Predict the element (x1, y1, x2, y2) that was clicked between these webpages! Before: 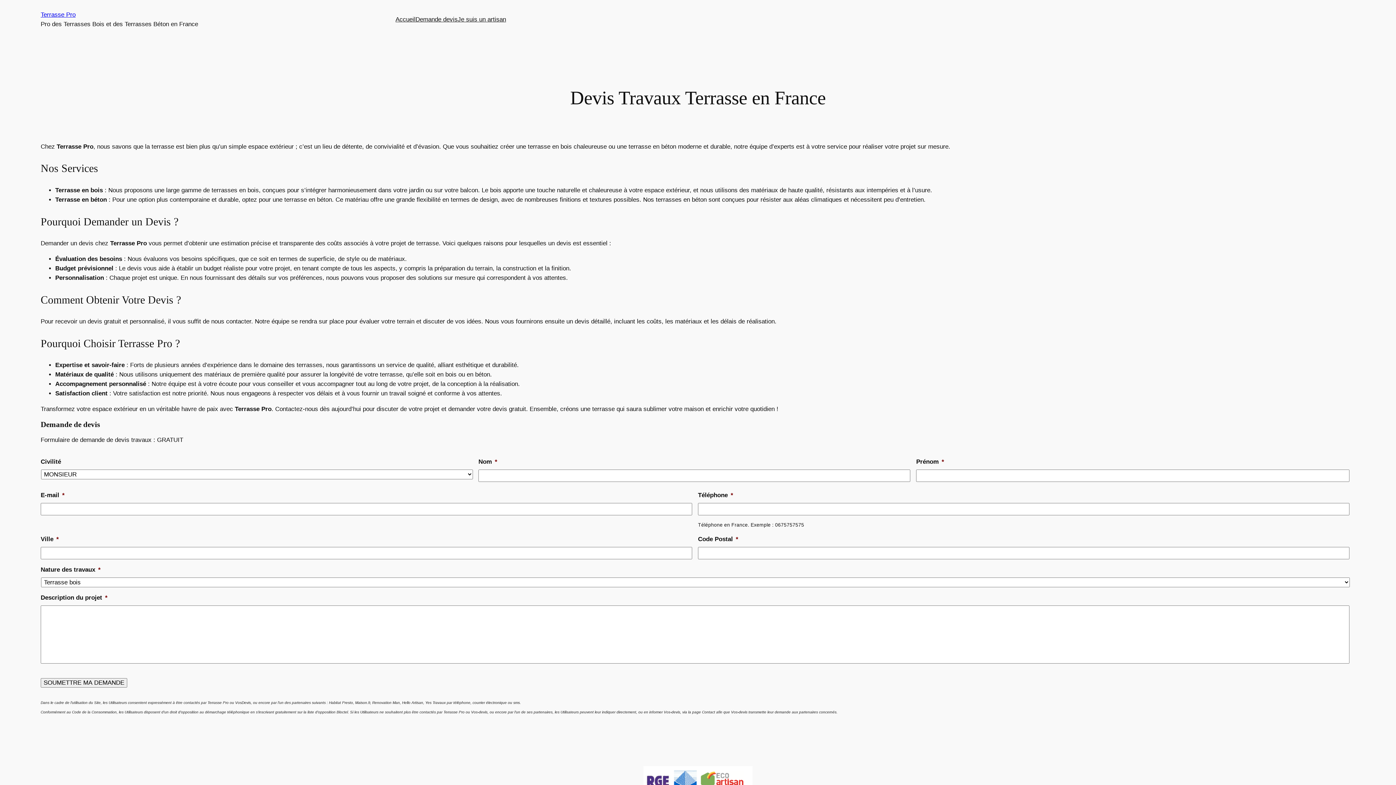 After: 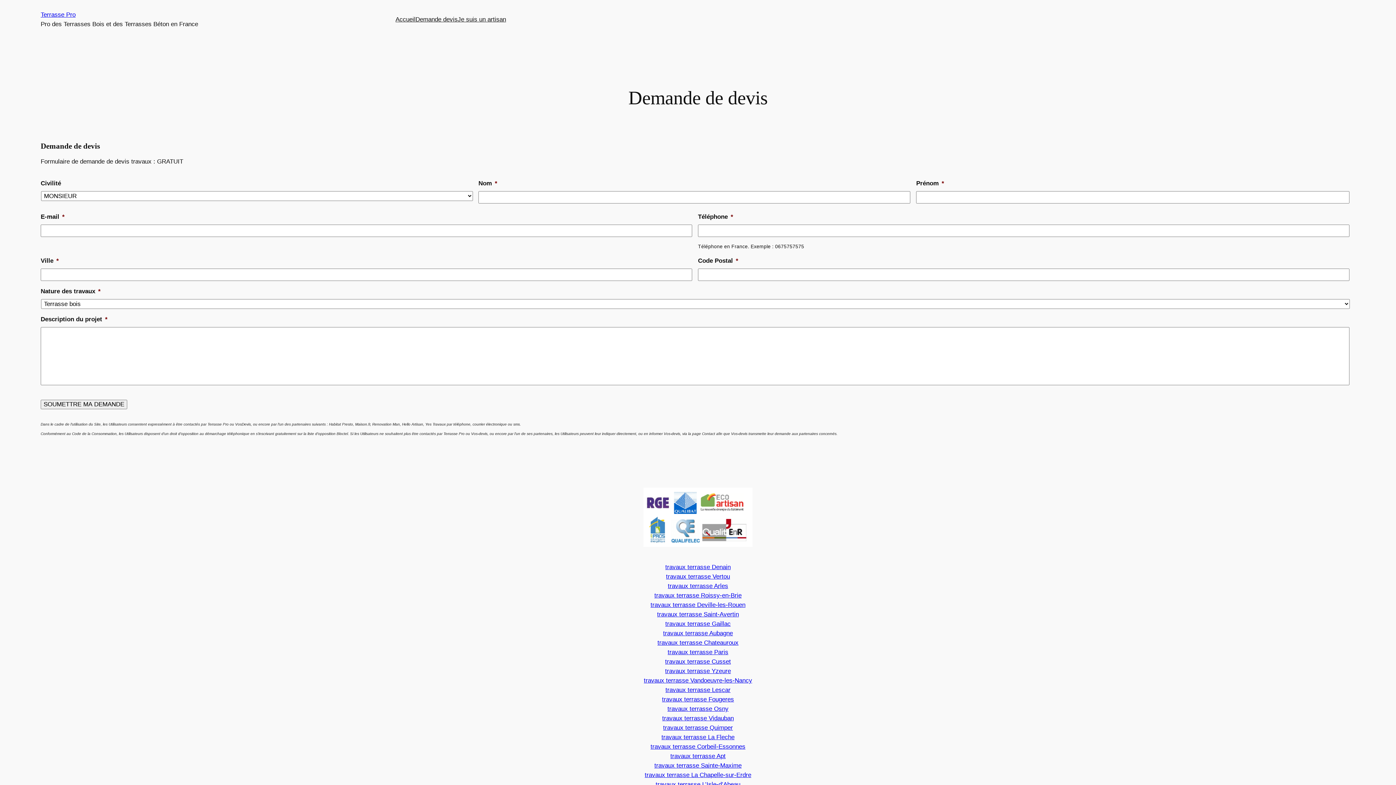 Action: bbox: (415, 14, 457, 24) label: Demande devis